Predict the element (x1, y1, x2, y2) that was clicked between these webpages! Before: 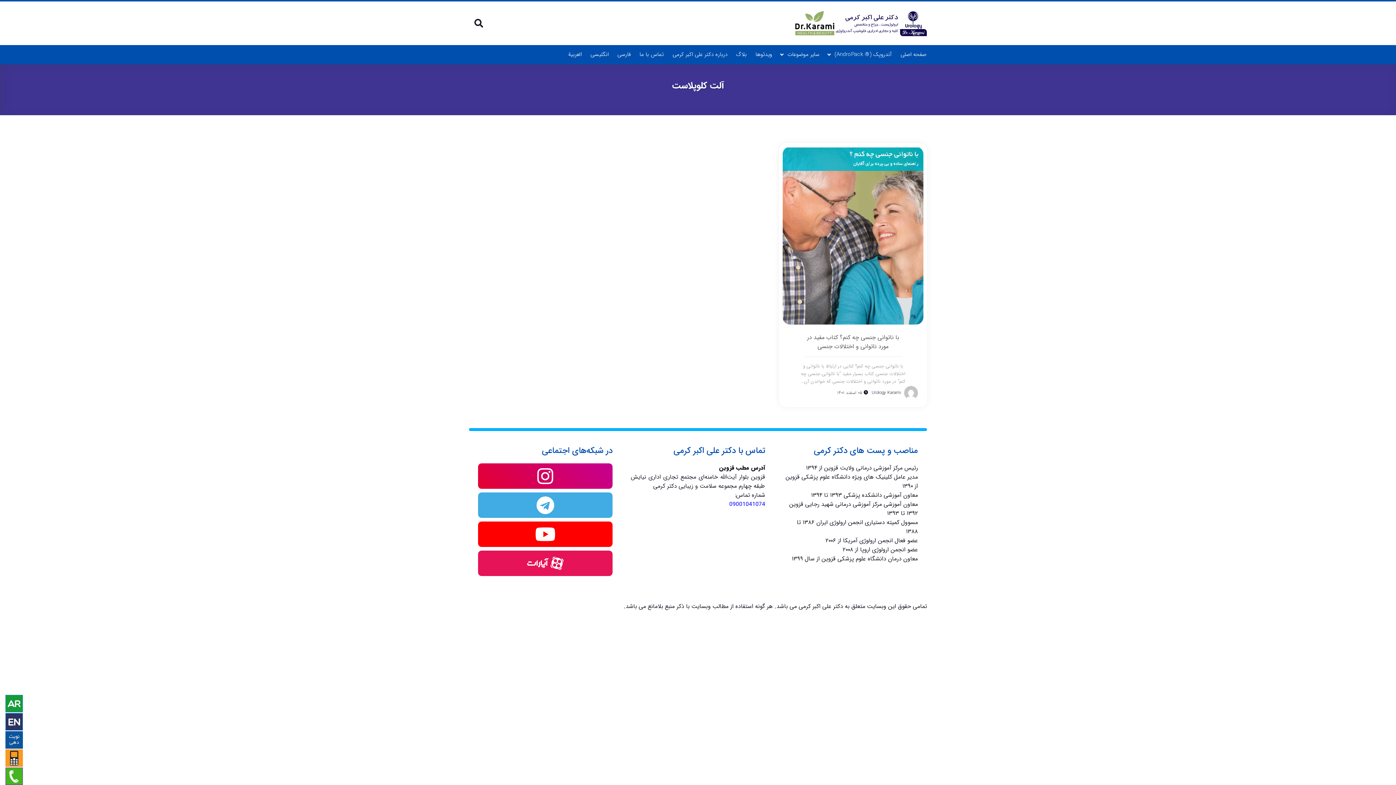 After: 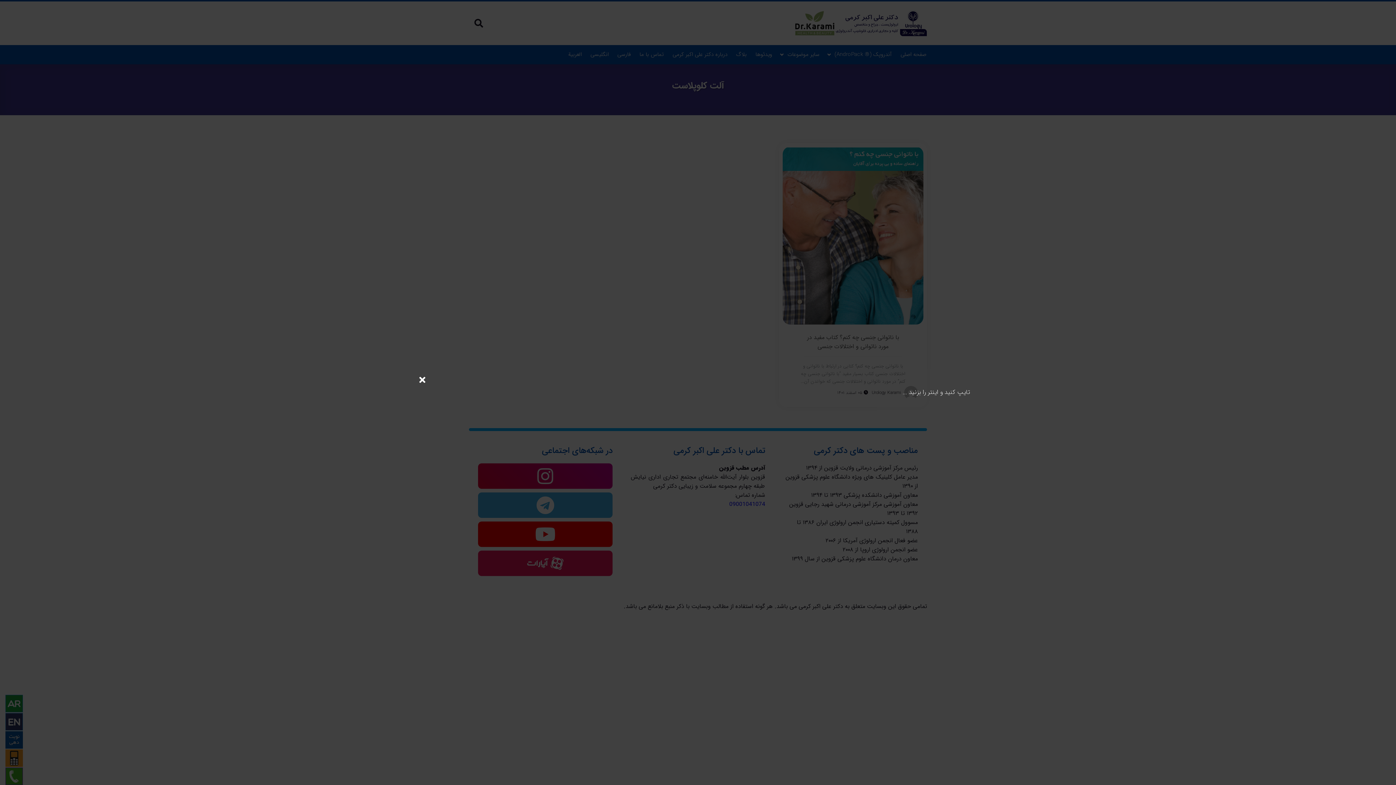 Action: bbox: (474, 18, 483, 27)